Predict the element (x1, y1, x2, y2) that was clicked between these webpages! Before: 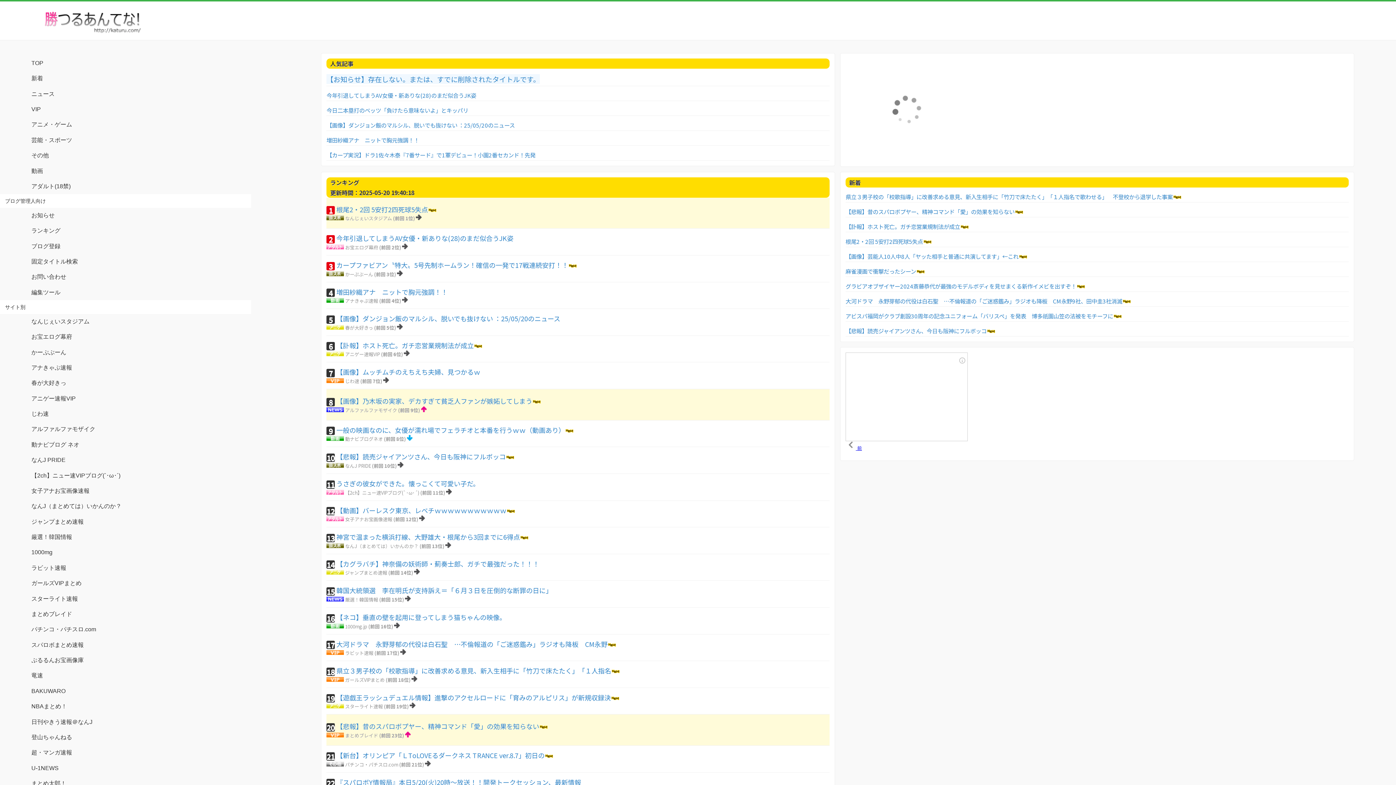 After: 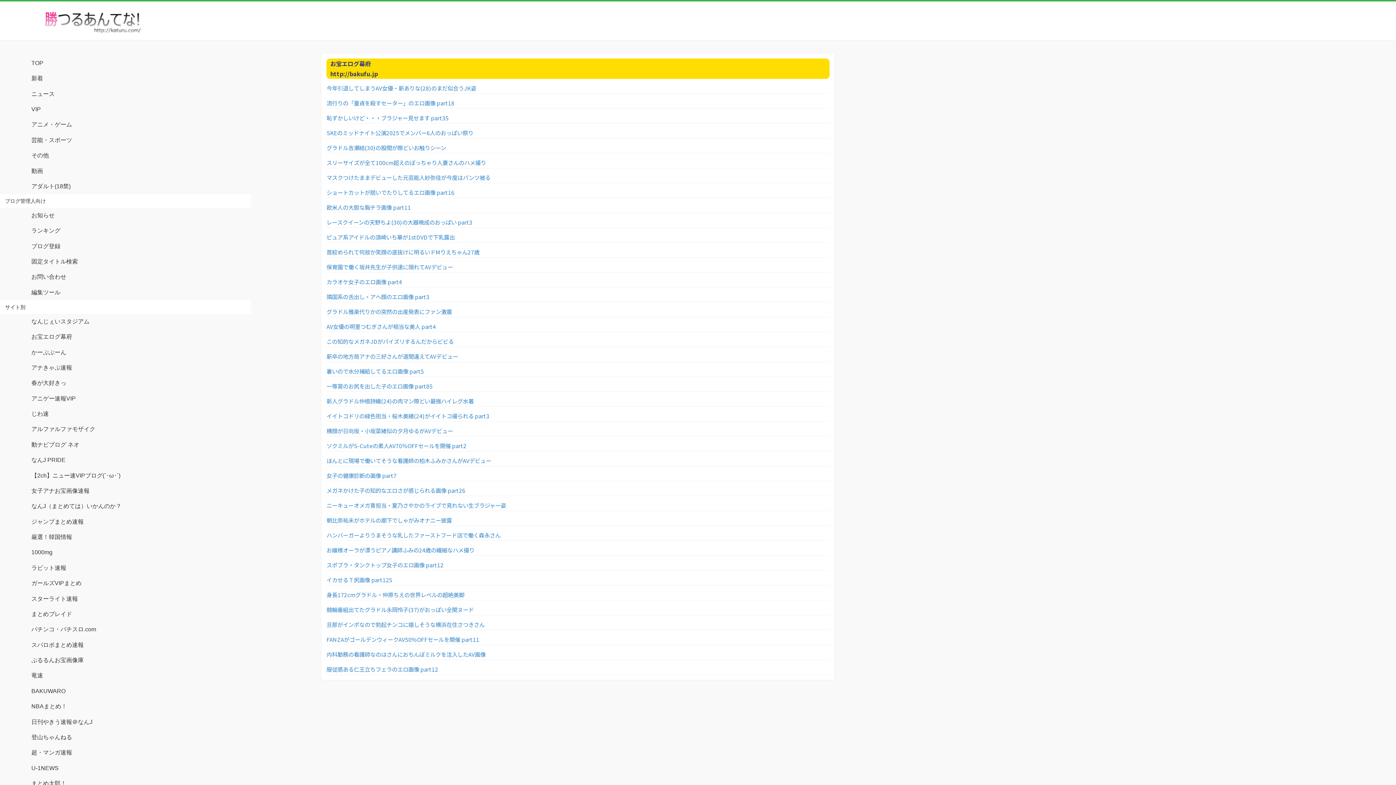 Action: label: お宝エログ幕府 bbox: (0, 329, 251, 344)